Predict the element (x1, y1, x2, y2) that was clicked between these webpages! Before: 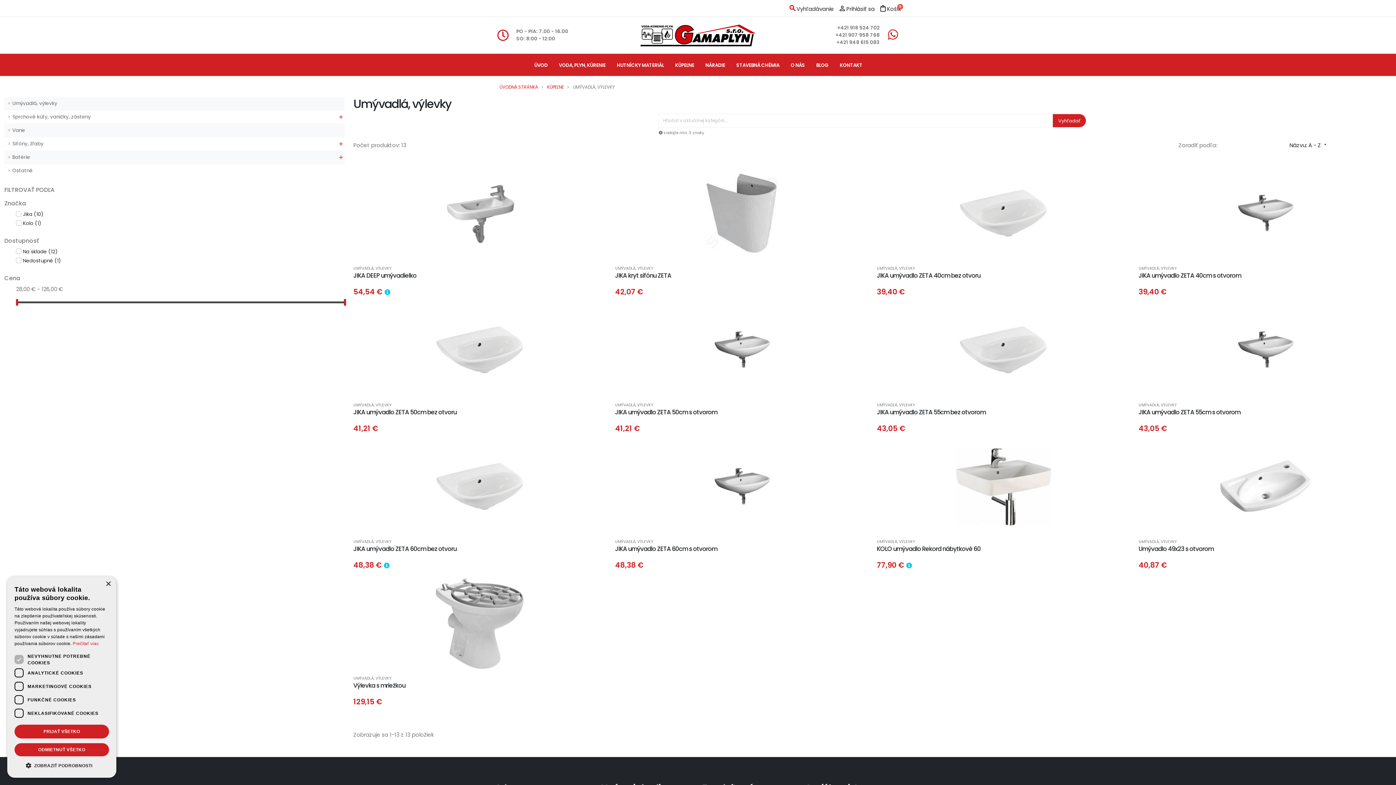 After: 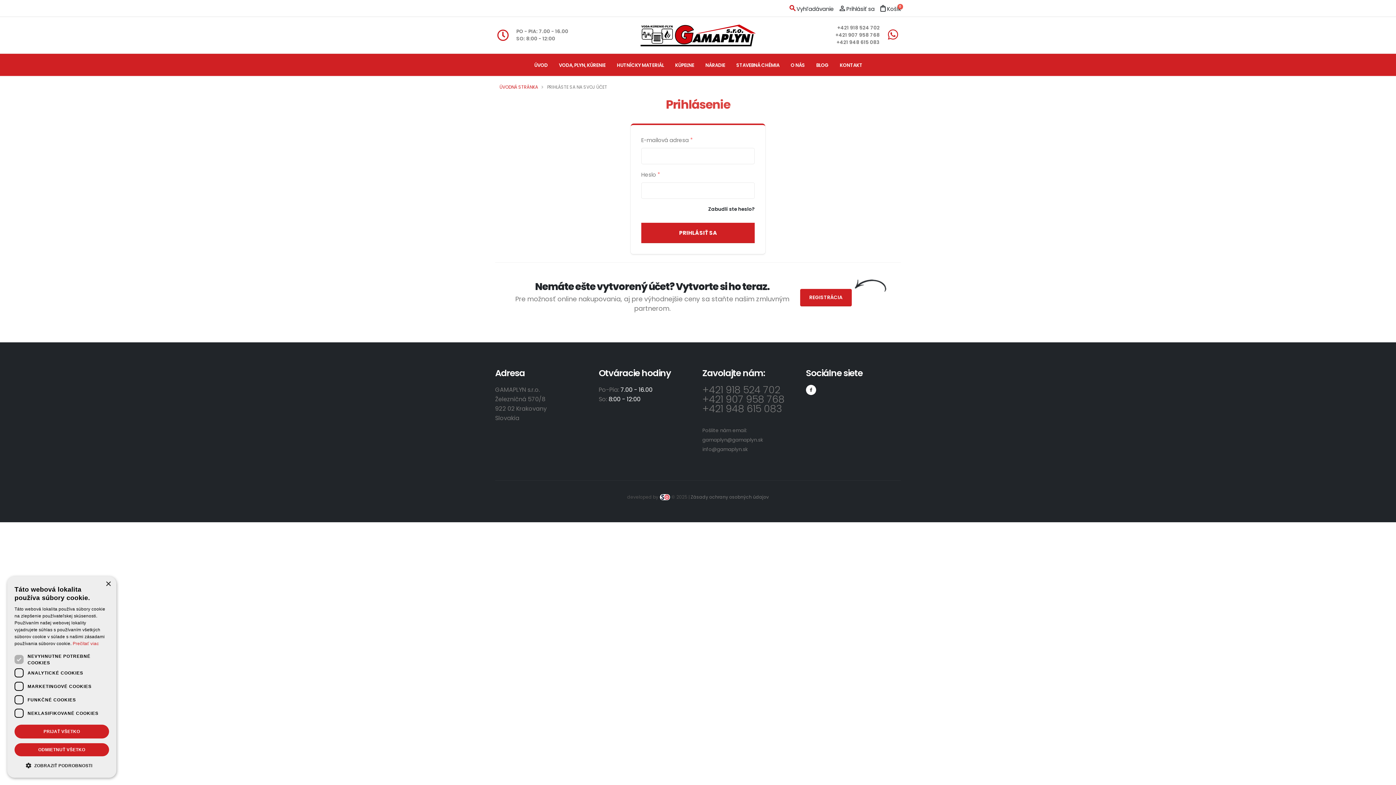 Action: label: person_outline
Prihlásiť sa bbox: (838, 4, 874, 13)